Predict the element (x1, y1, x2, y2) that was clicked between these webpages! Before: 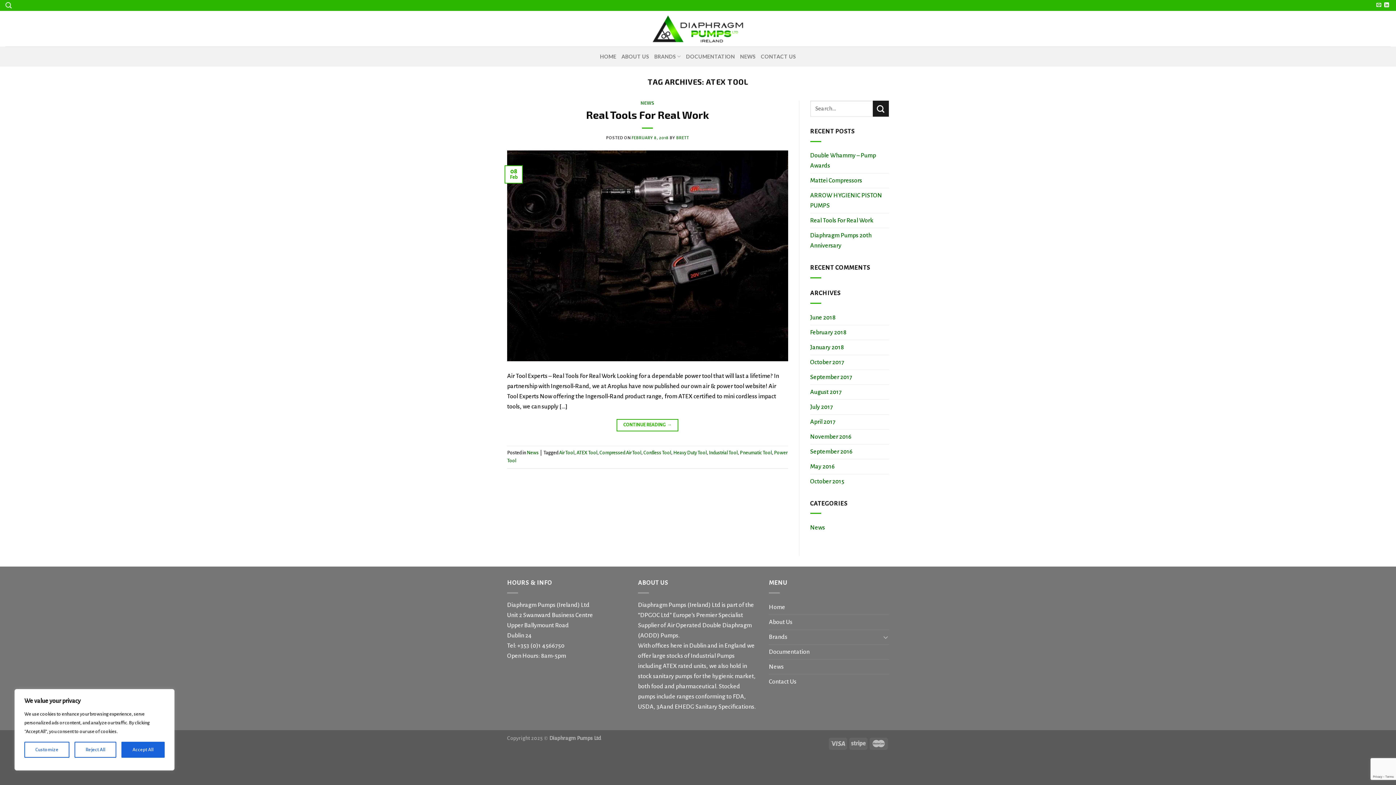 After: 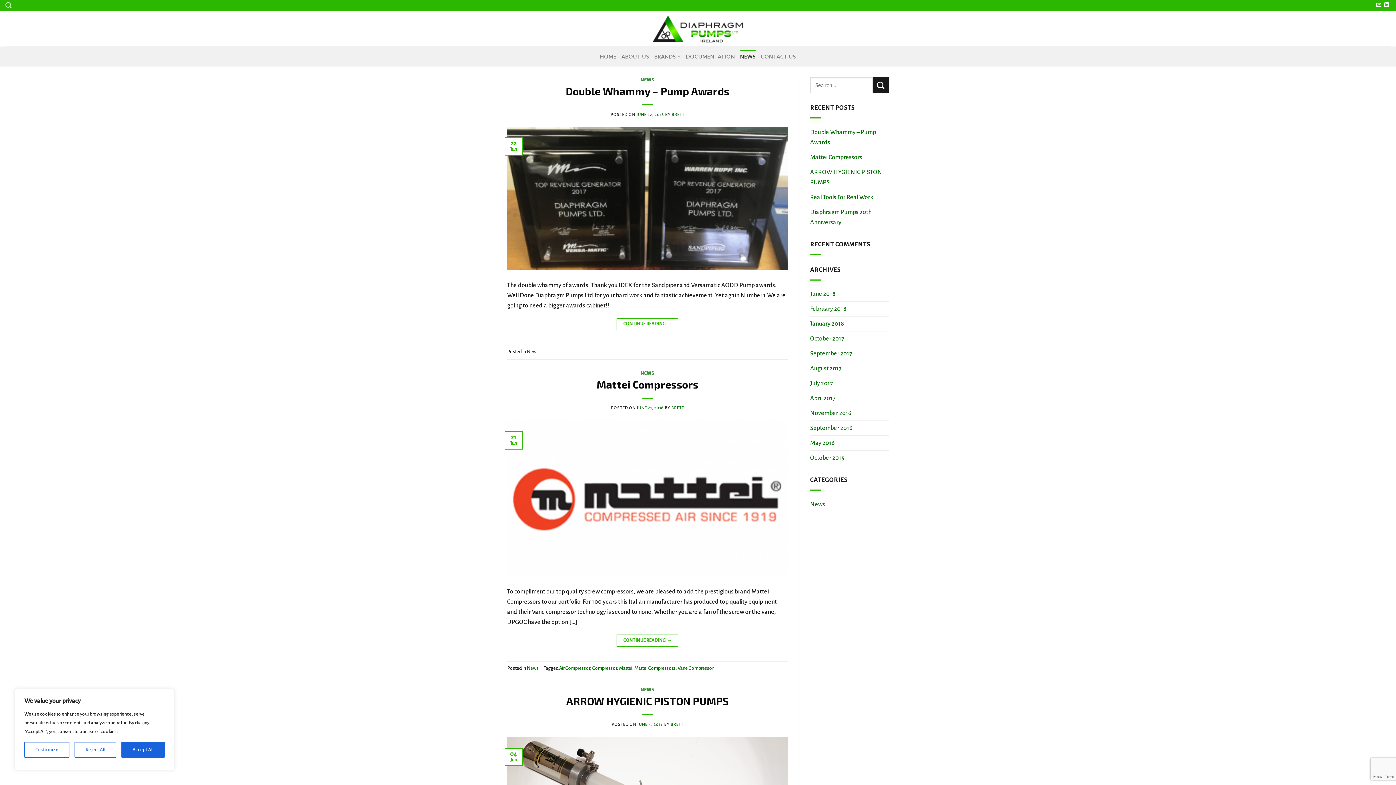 Action: label: NEWS bbox: (740, 50, 755, 63)